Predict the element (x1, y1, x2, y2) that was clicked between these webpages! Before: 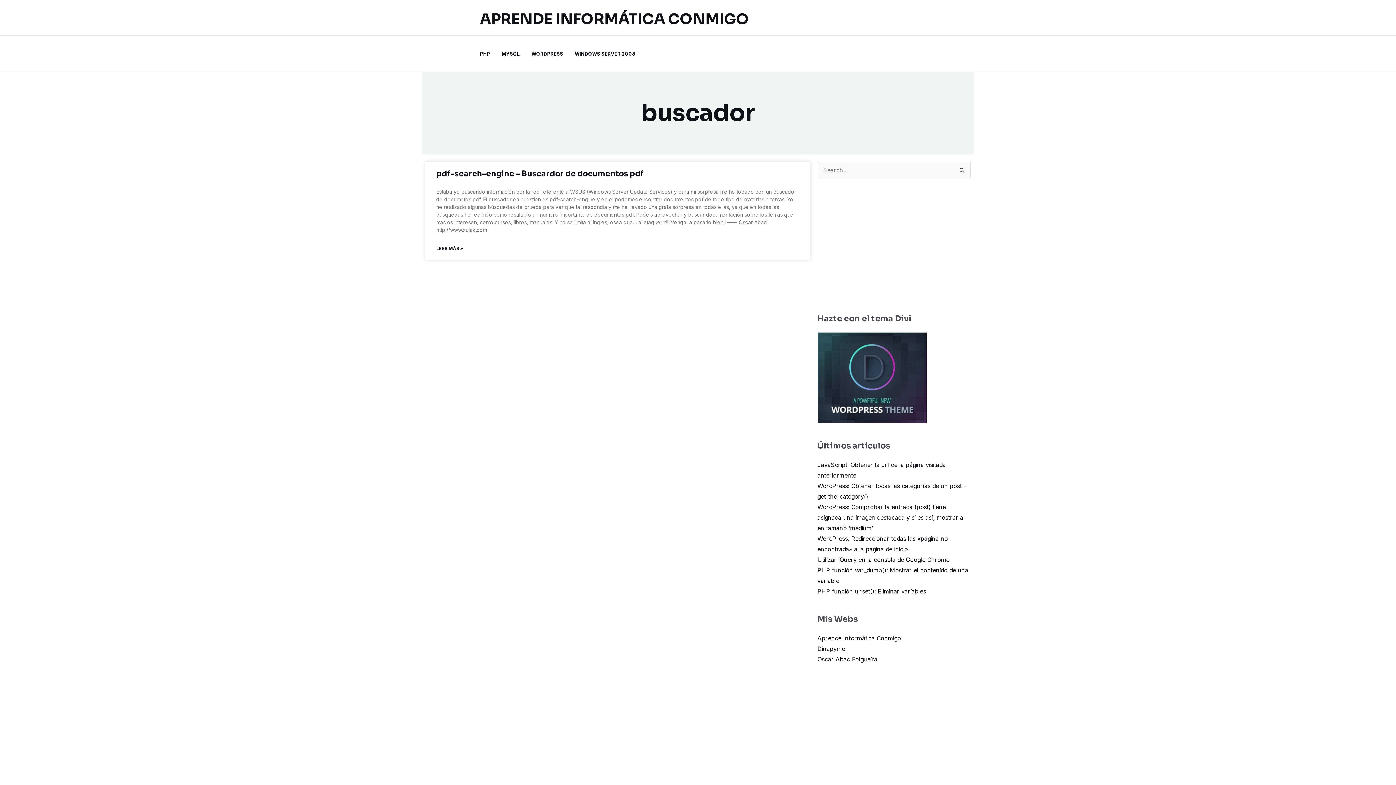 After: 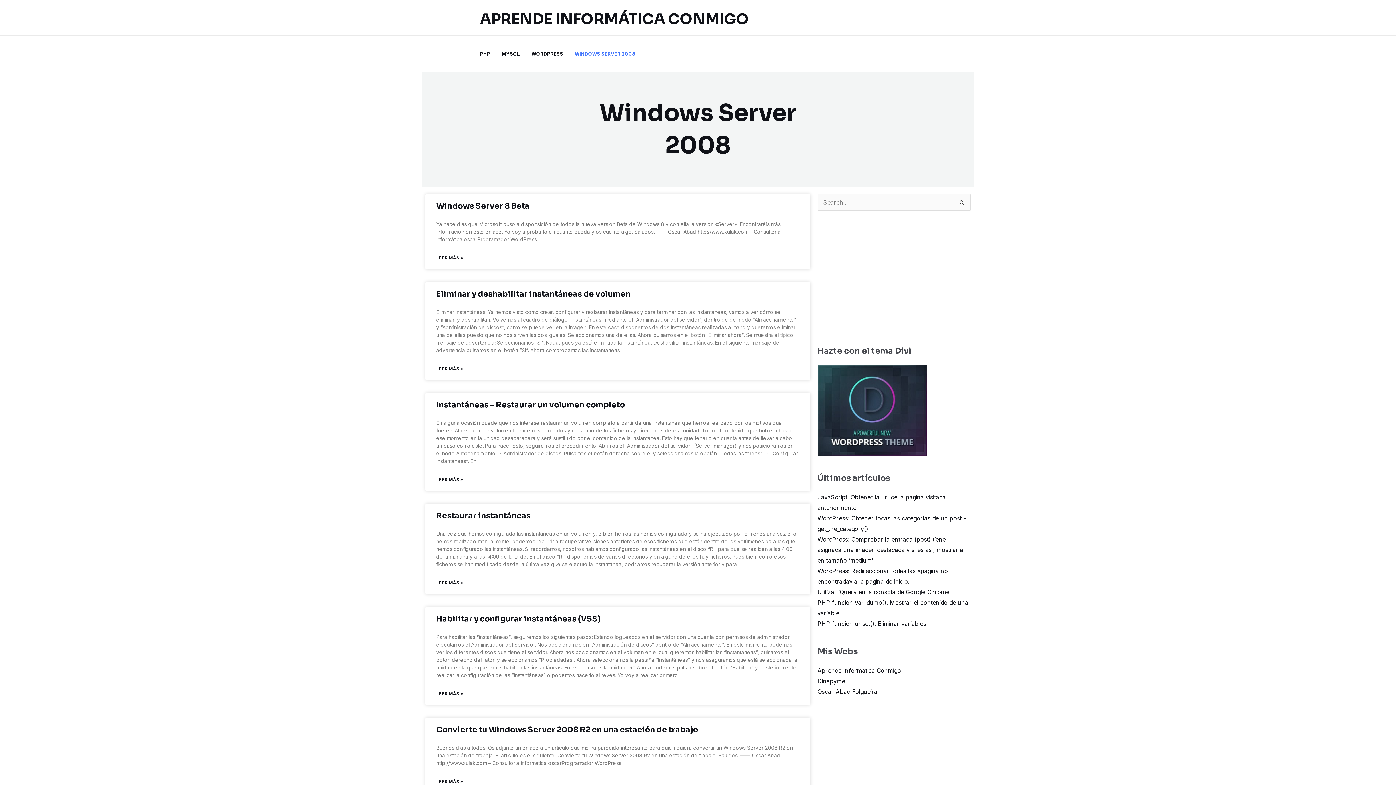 Action: bbox: (574, 35, 647, 72) label: WINDOWS SERVER 2008